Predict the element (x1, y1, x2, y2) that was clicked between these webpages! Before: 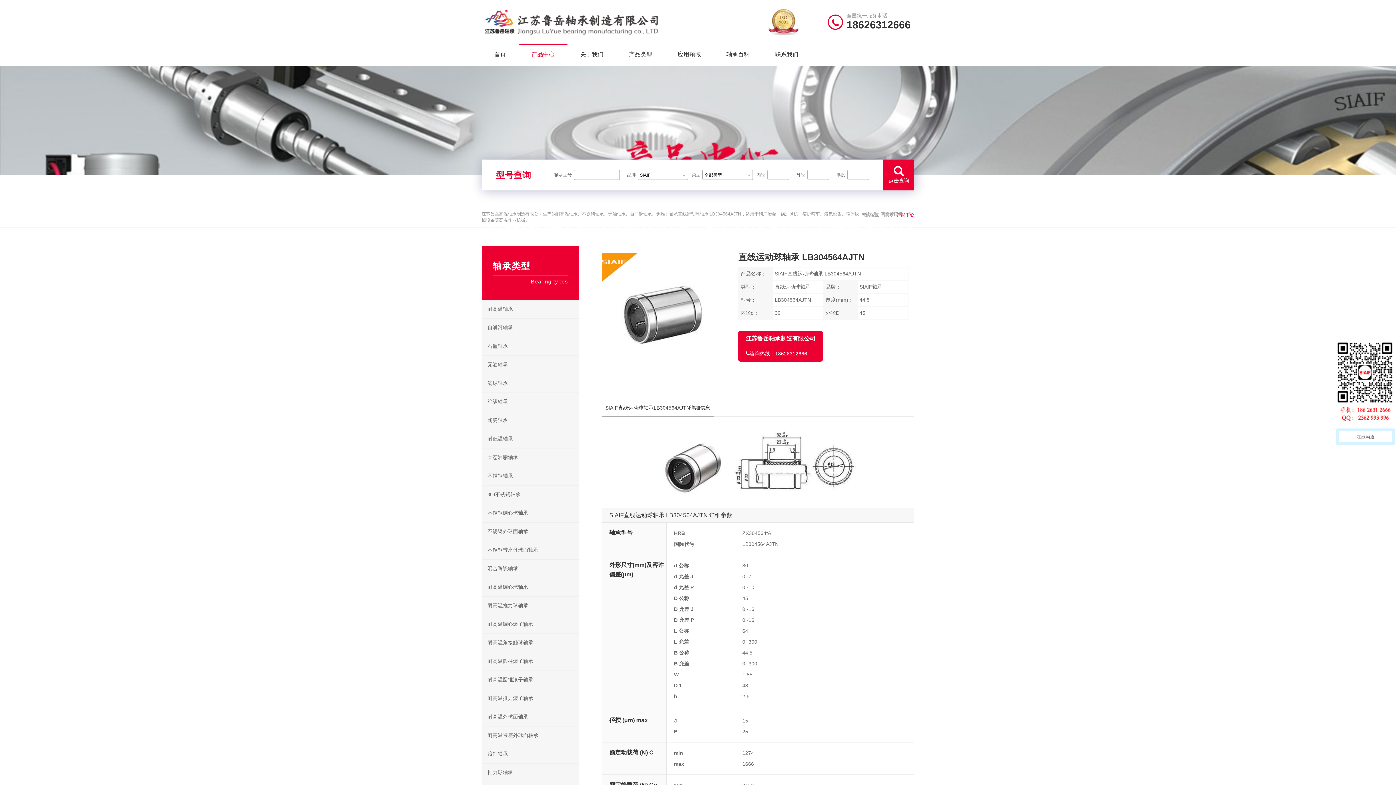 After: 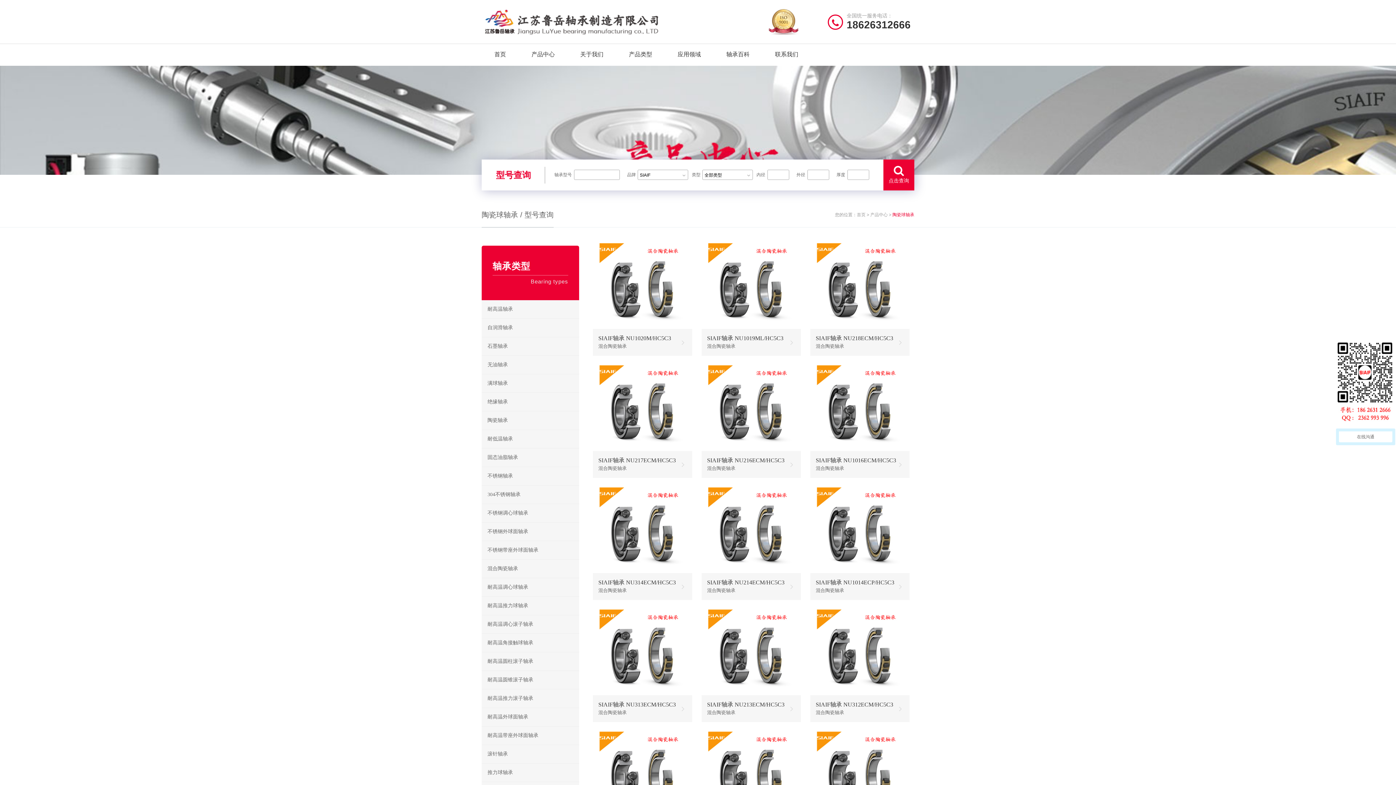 Action: bbox: (481, 560, 579, 578) label: 混合陶瓷轴承